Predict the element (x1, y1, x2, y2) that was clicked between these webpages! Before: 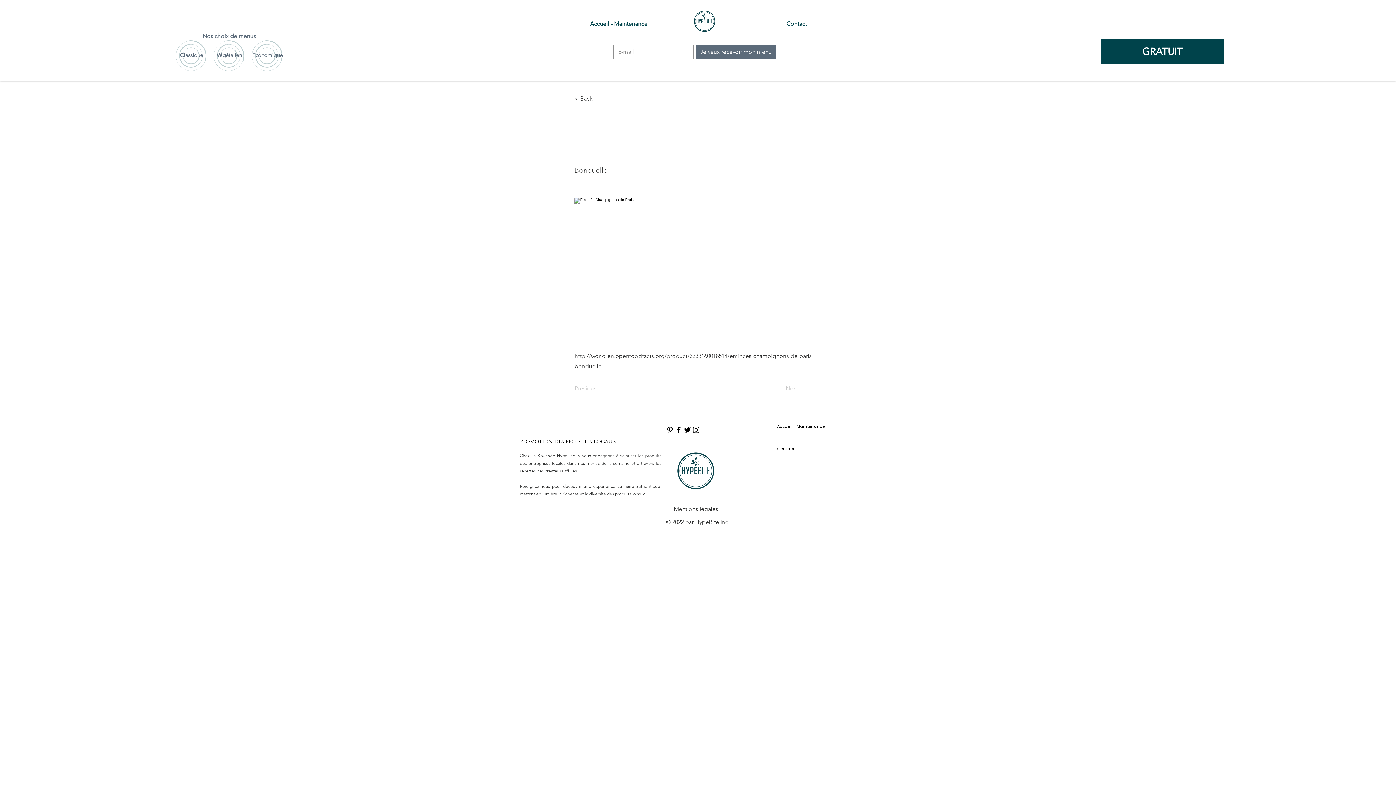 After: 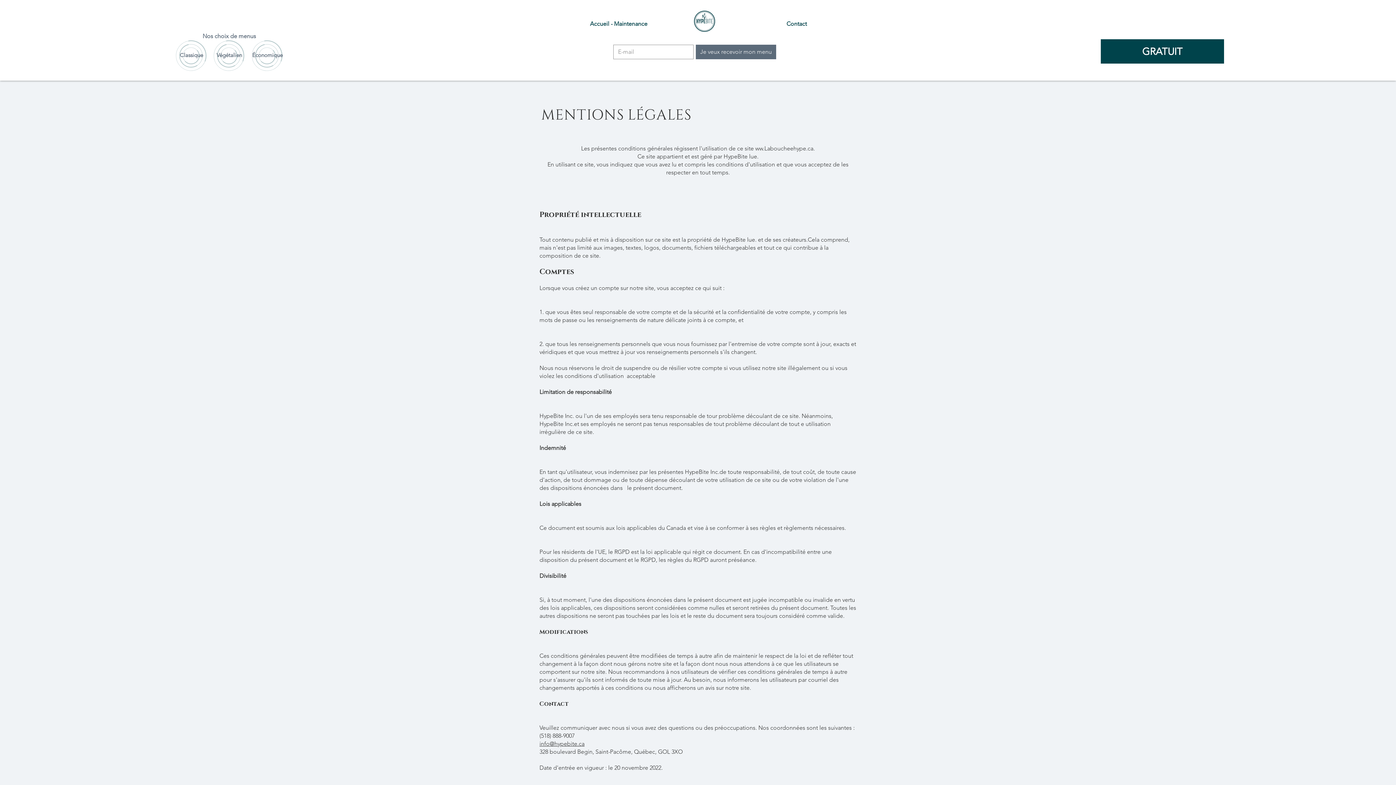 Action: label: Mentions légales bbox: (674, 505, 718, 512)